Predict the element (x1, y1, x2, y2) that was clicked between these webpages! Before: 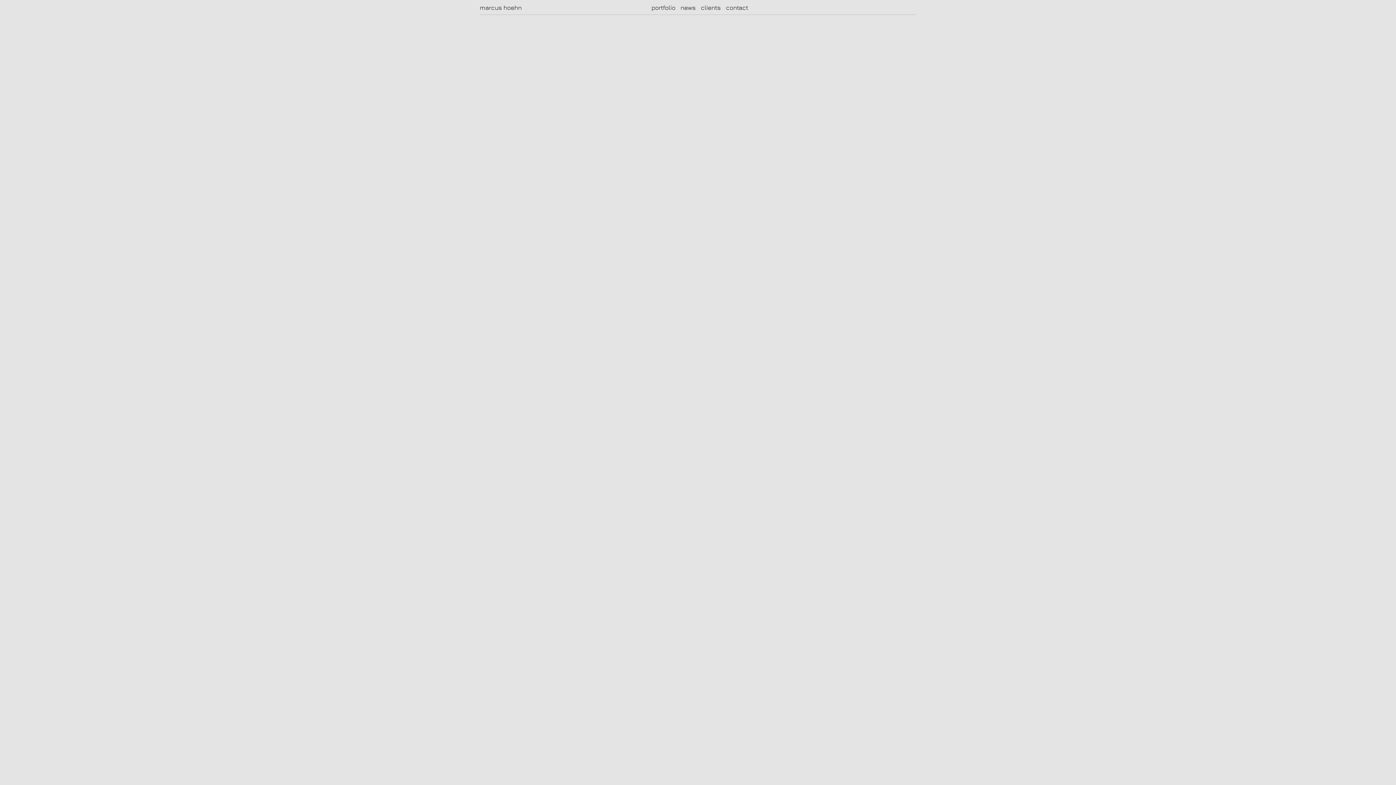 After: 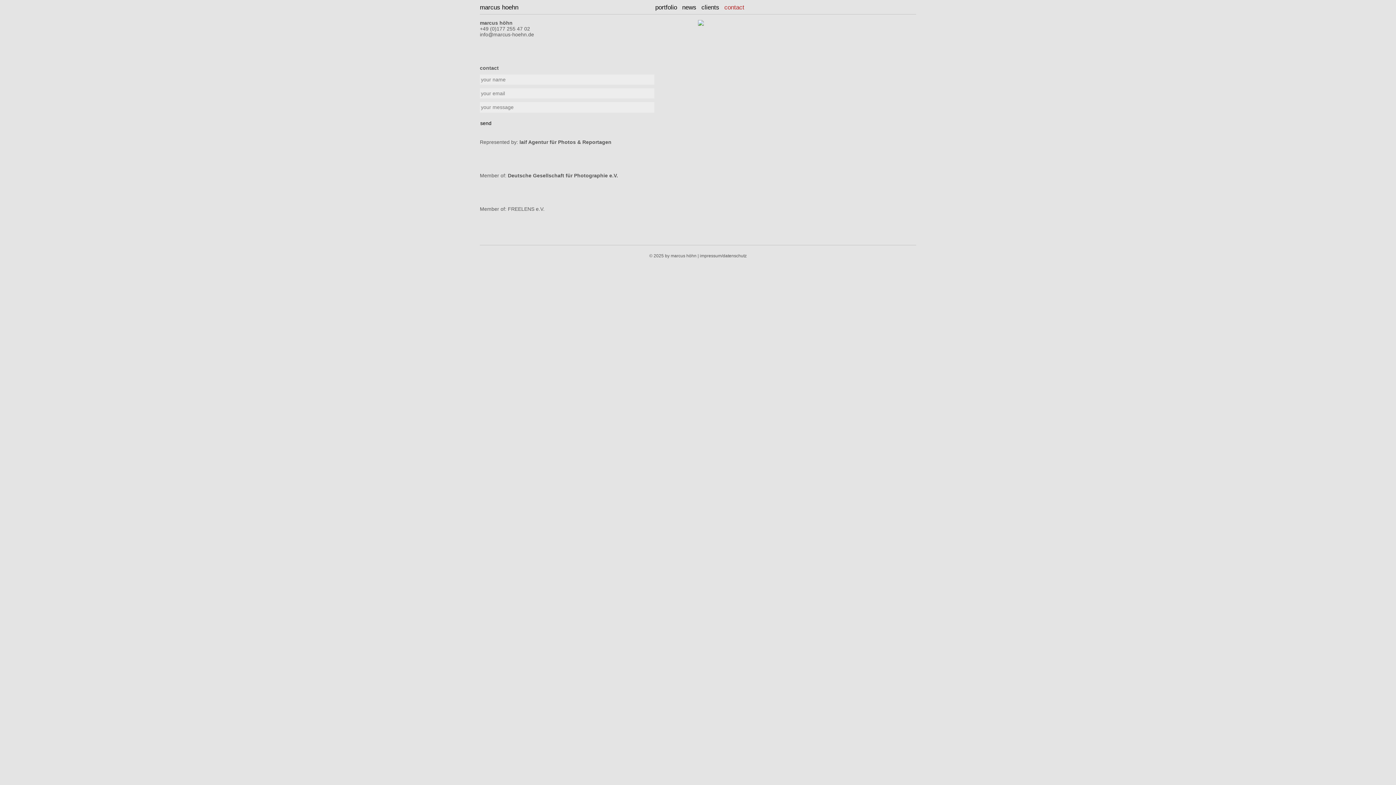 Action: label: contact bbox: (726, 4, 748, 11)